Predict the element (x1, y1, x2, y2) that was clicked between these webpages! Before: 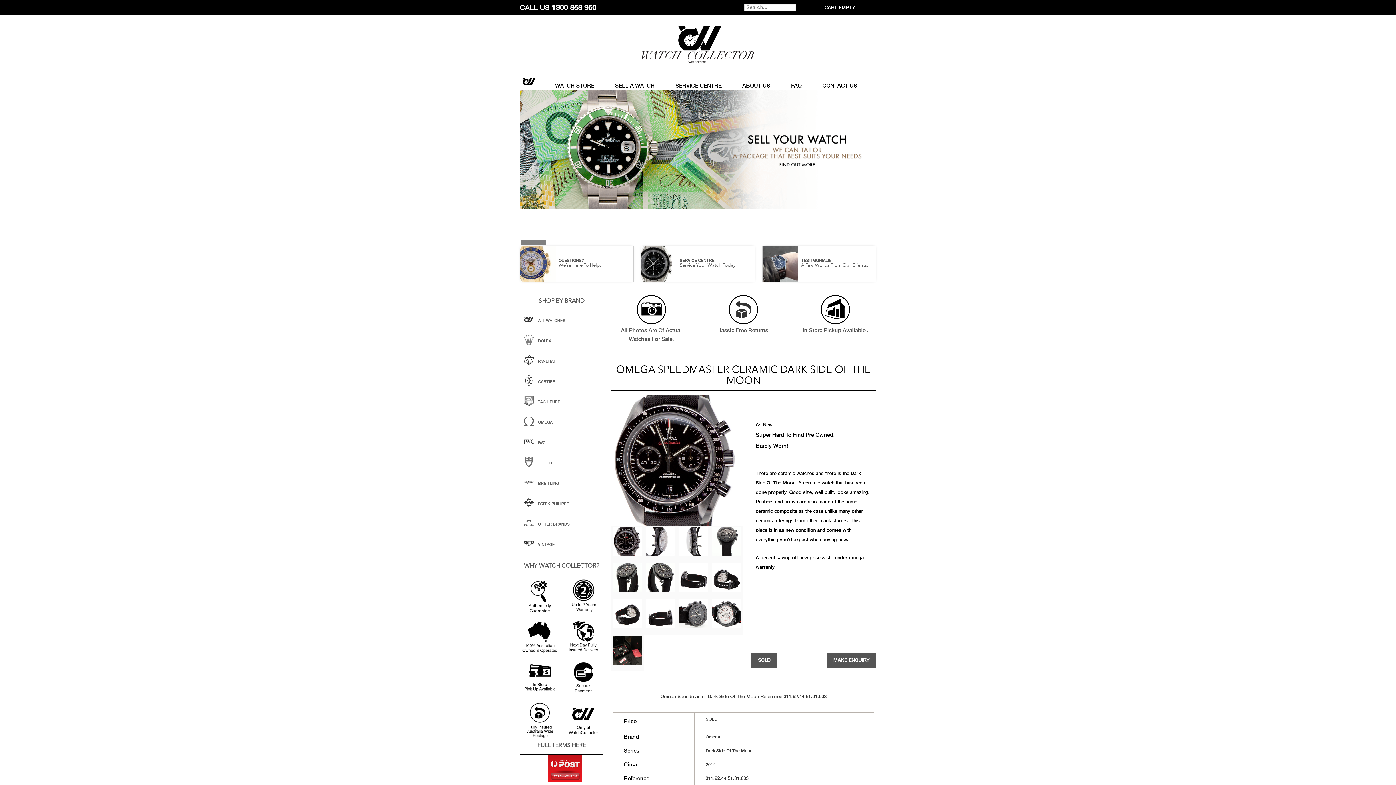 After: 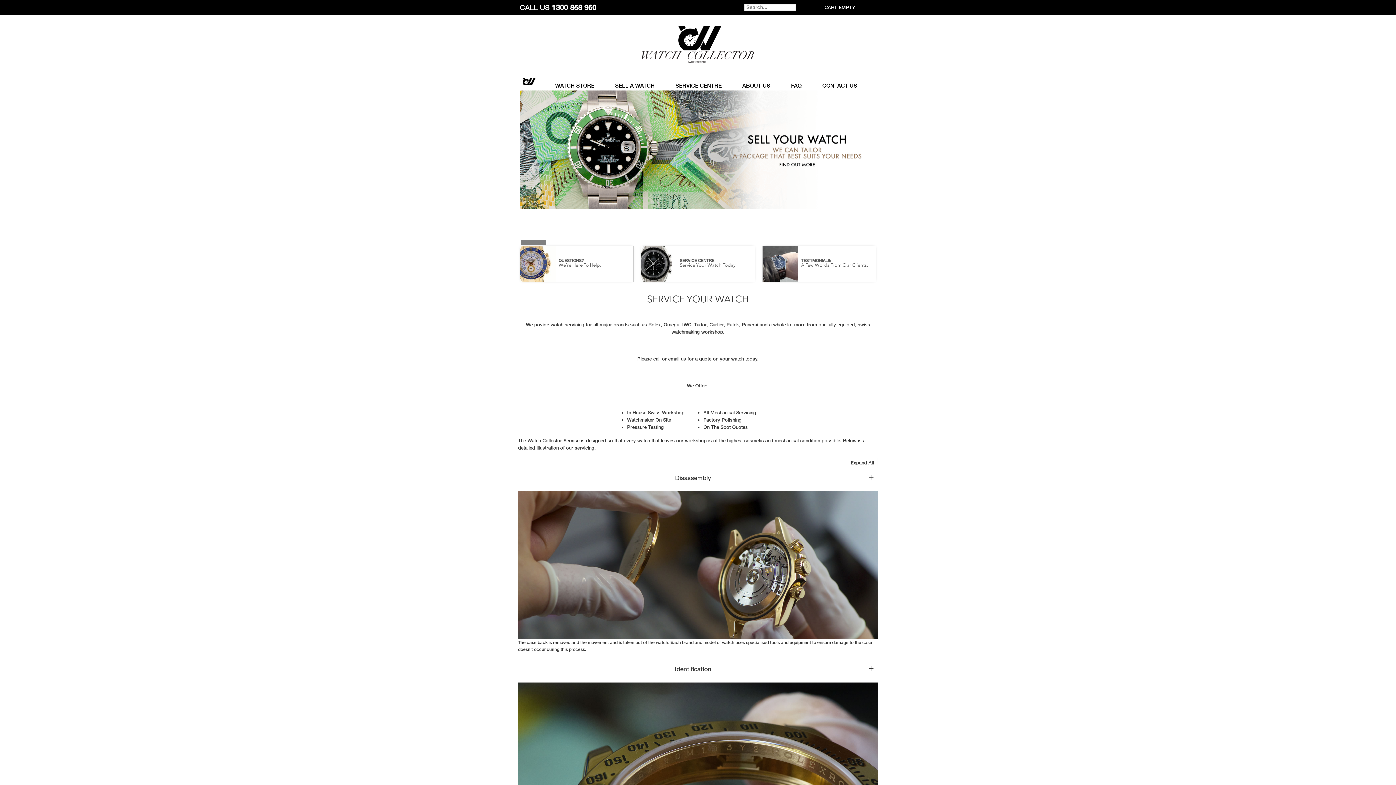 Action: bbox: (679, 258, 714, 262) label: SERVICE CENTRE